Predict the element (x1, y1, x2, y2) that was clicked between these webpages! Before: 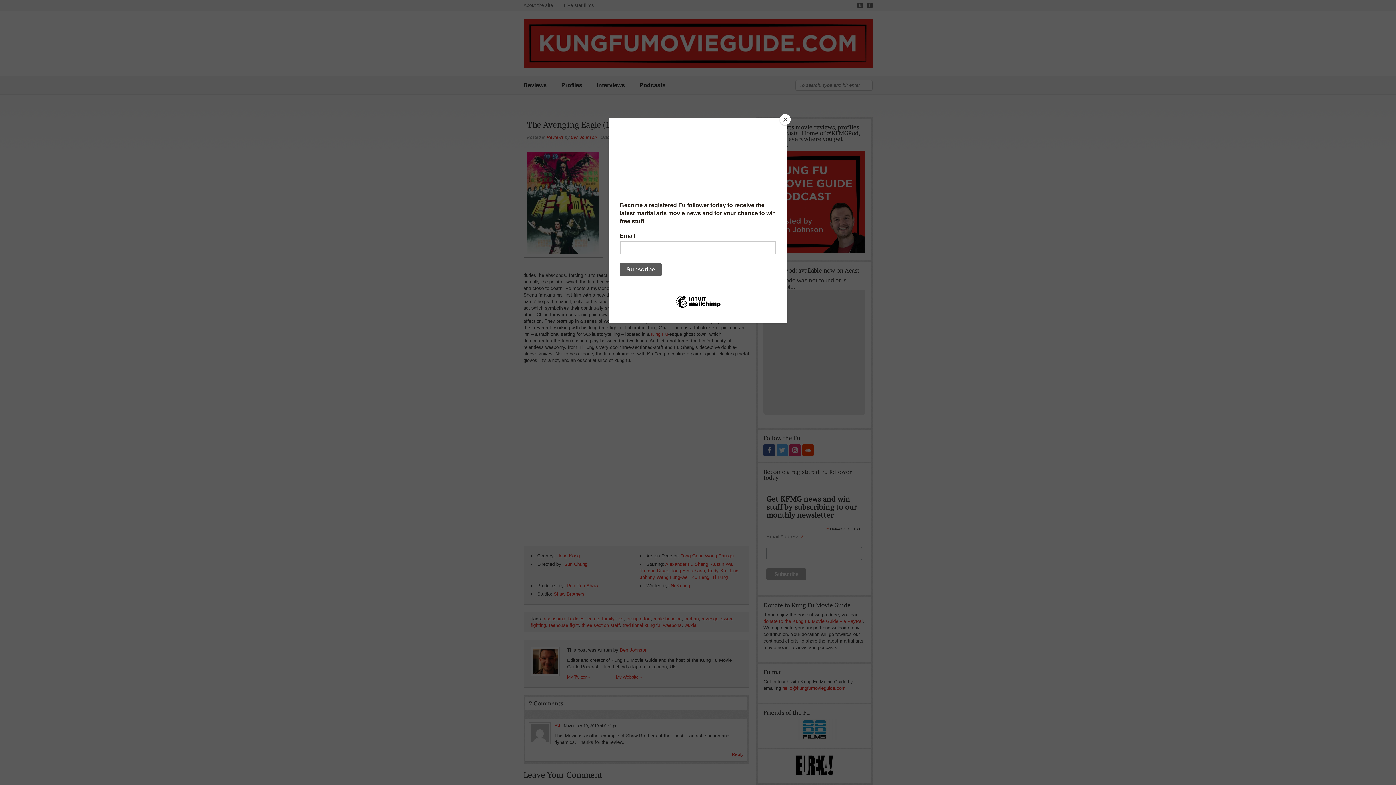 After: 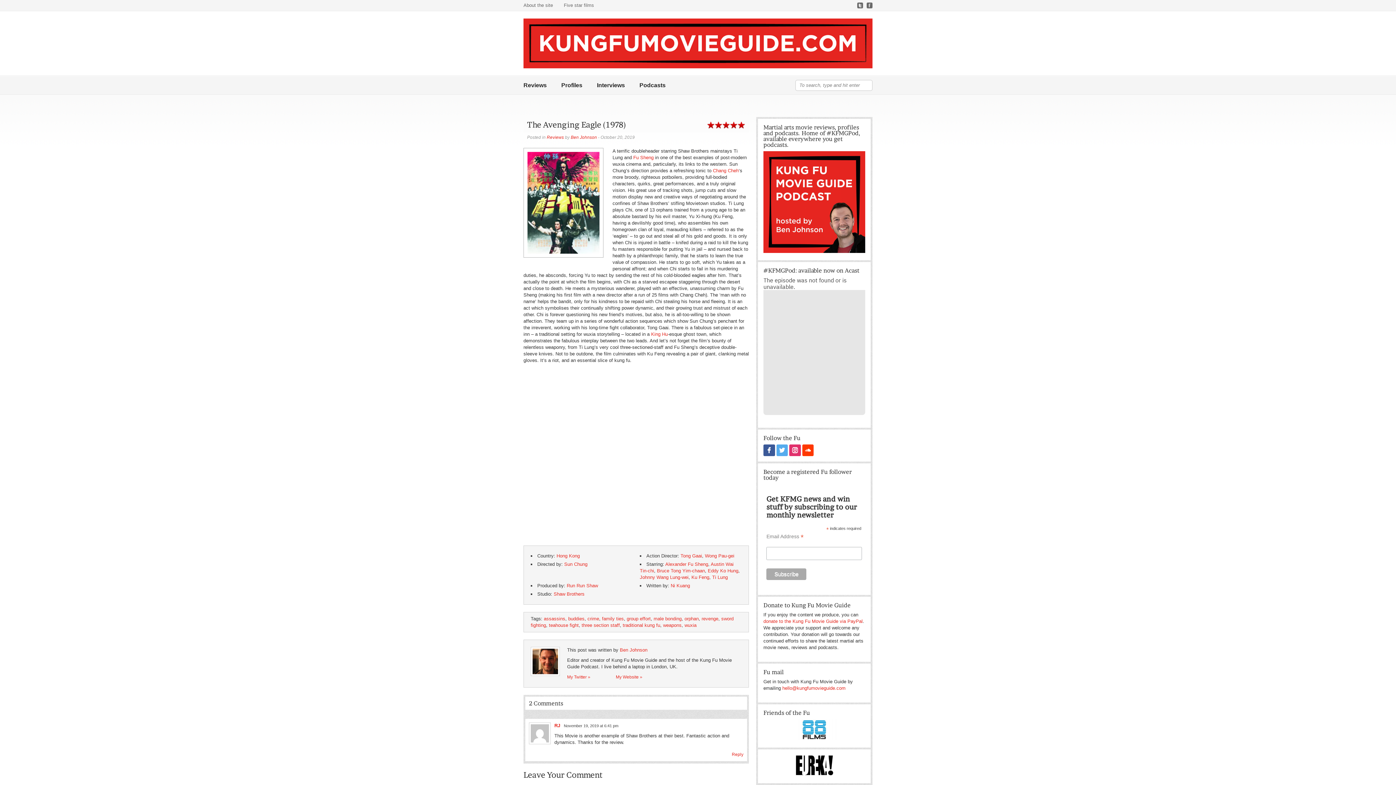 Action: label: Close bbox: (780, 114, 790, 125)